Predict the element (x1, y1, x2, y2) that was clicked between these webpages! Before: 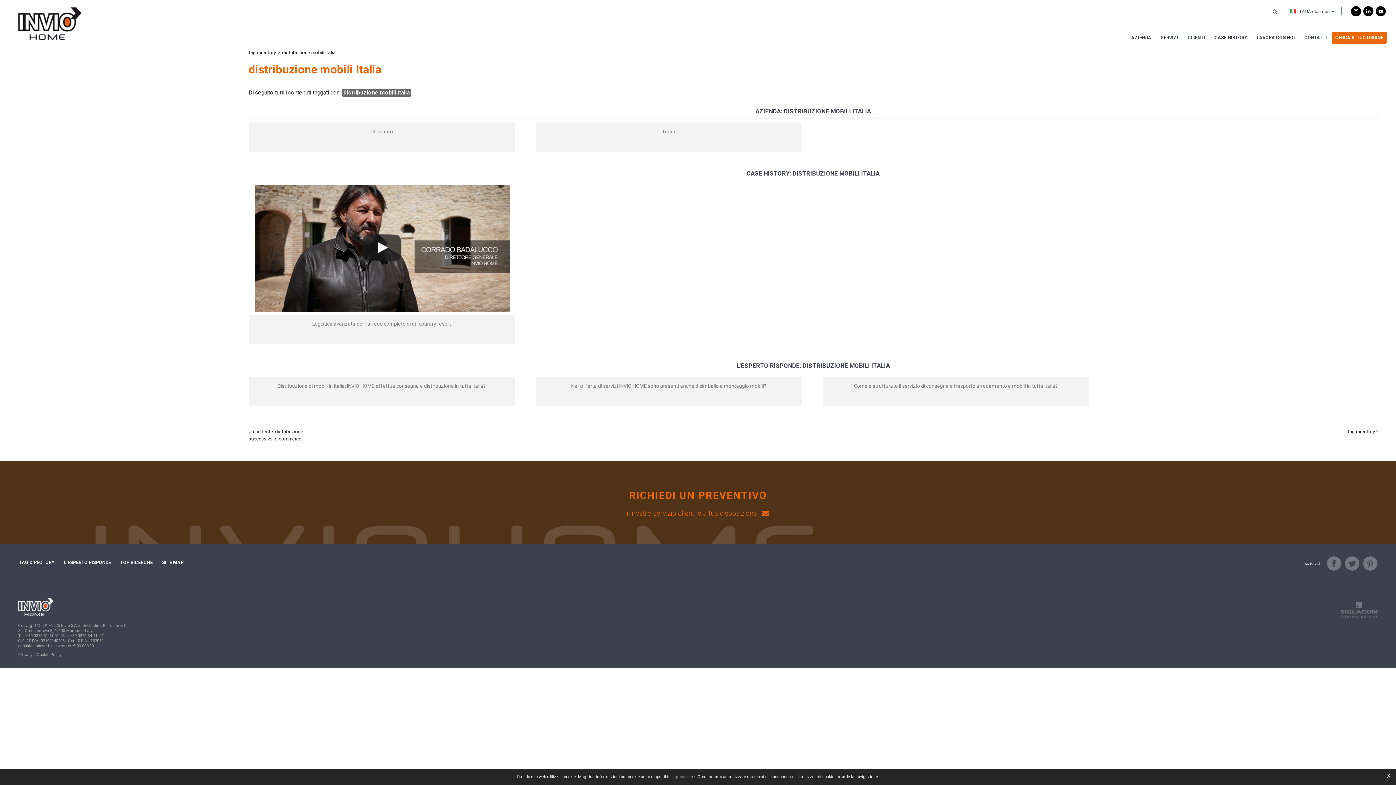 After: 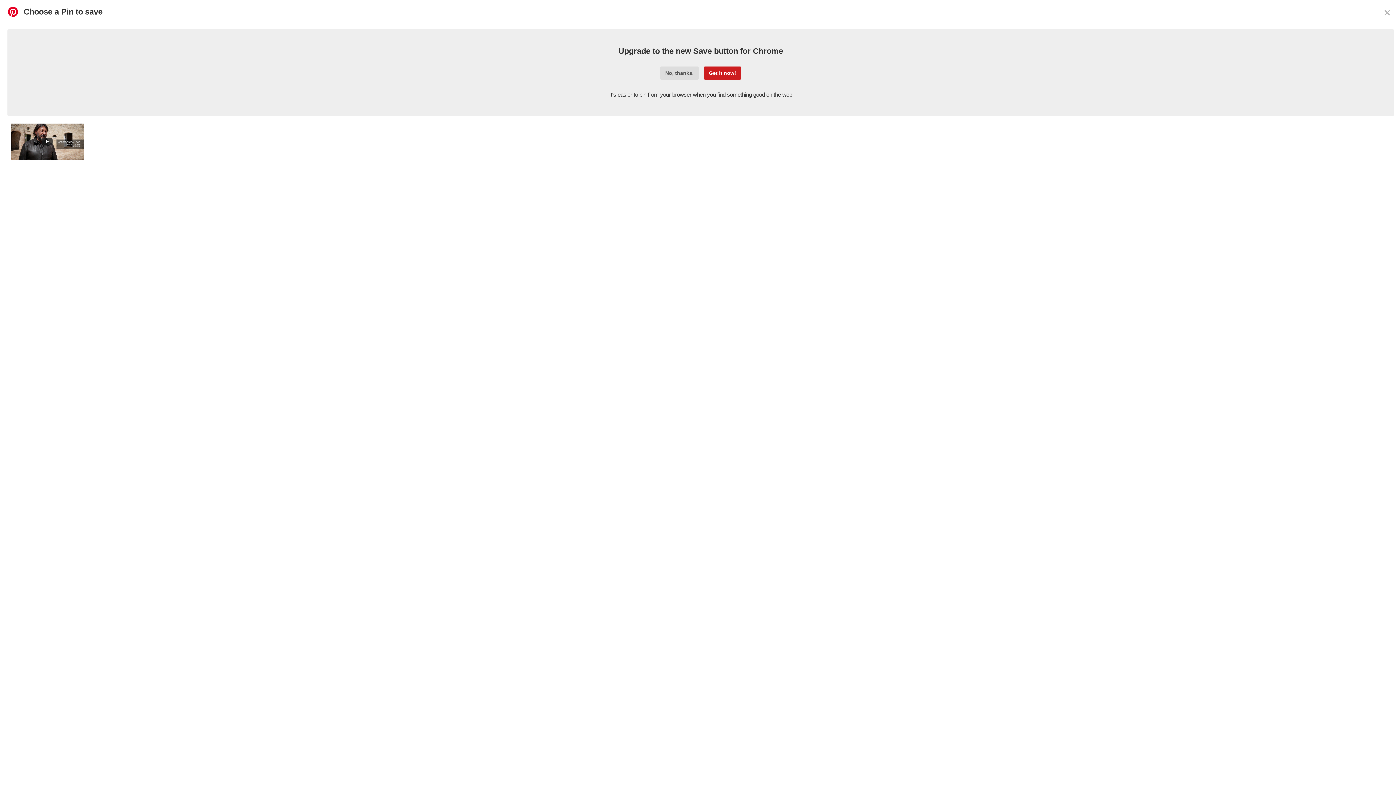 Action: bbox: (1363, 556, 1377, 570)